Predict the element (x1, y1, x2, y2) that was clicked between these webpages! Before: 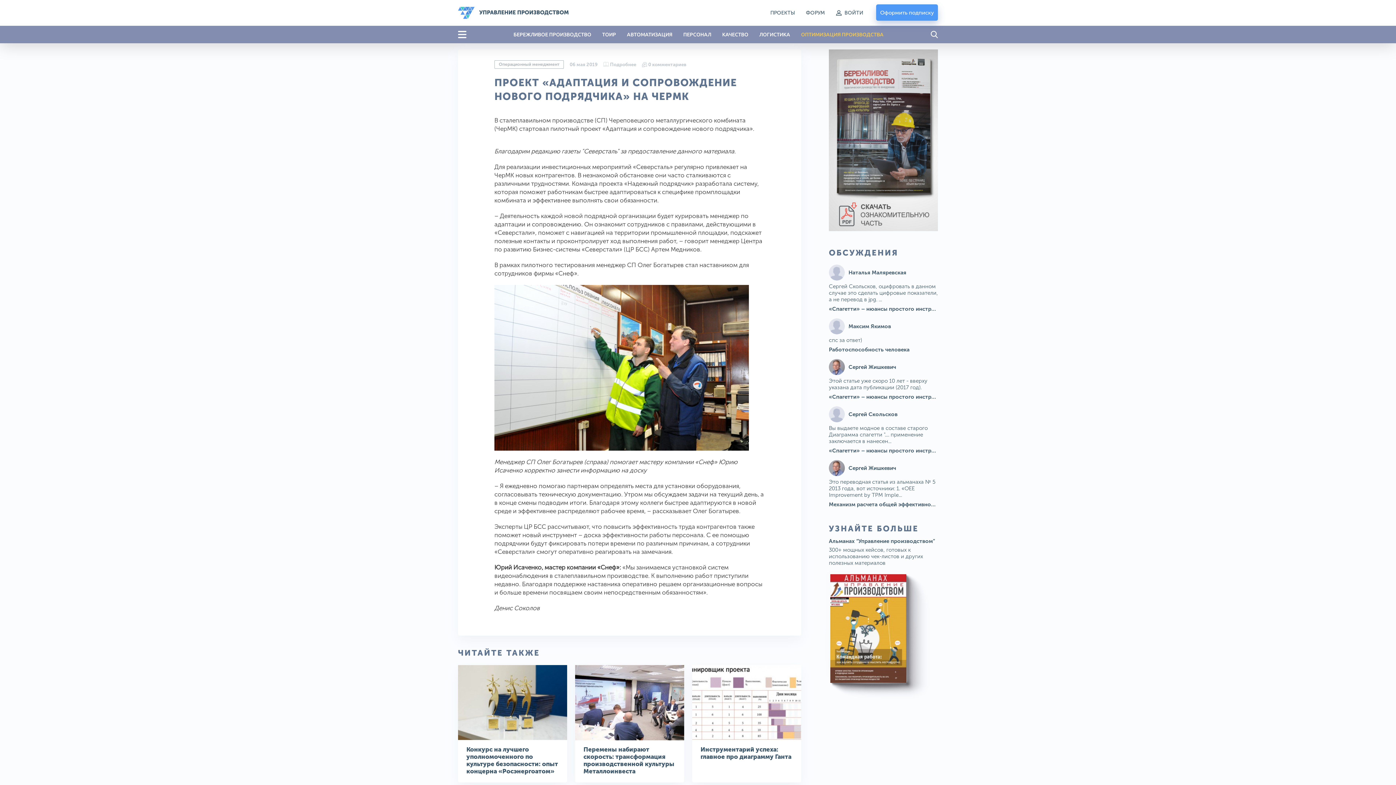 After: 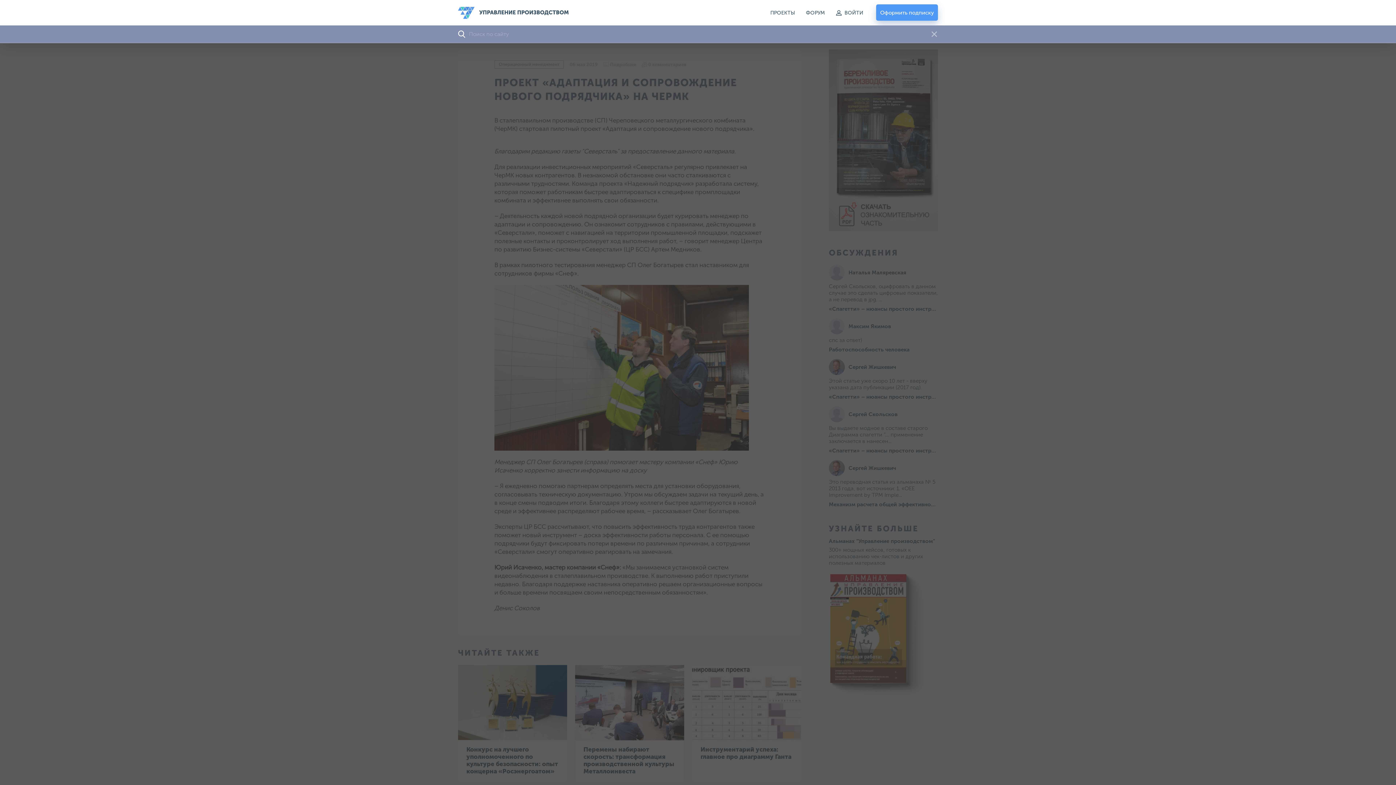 Action: bbox: (930, 30, 938, 38)